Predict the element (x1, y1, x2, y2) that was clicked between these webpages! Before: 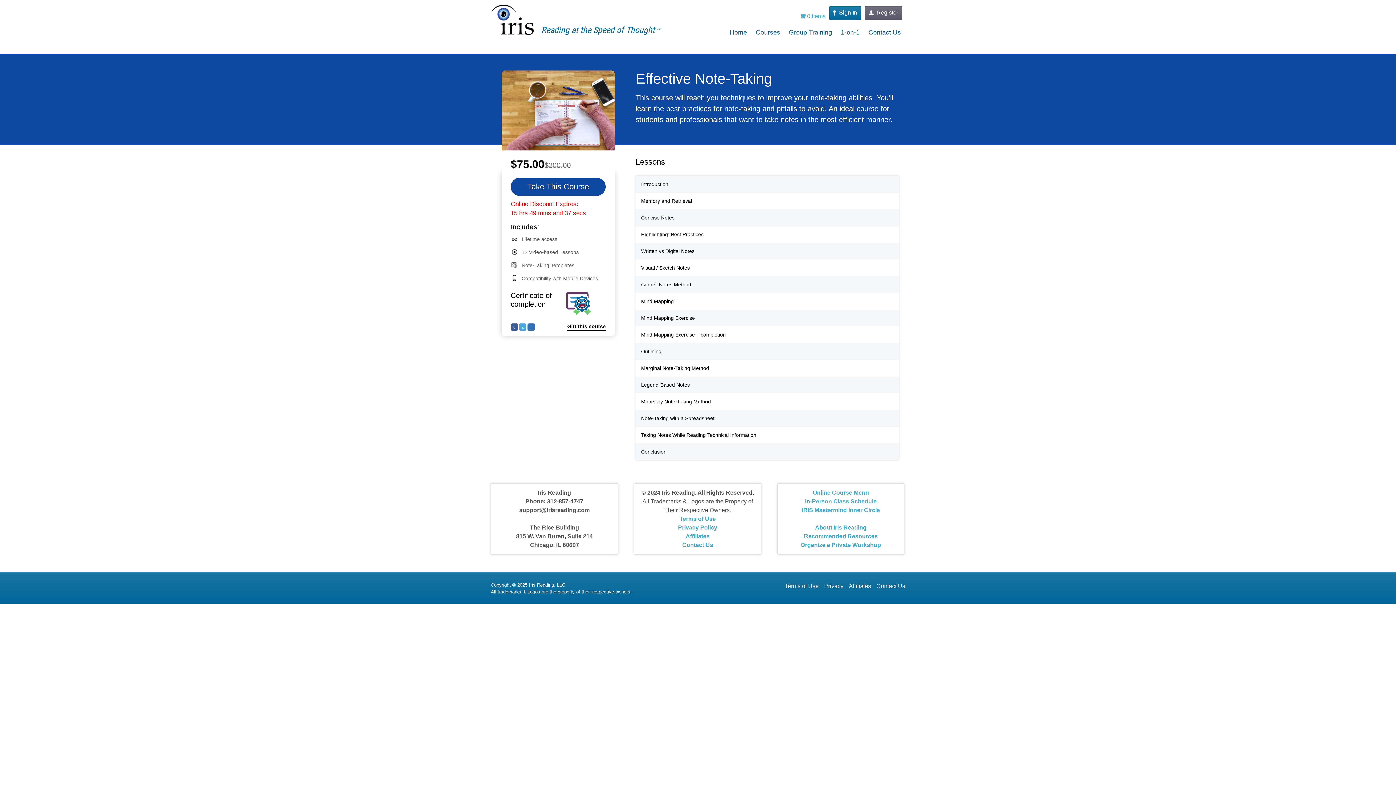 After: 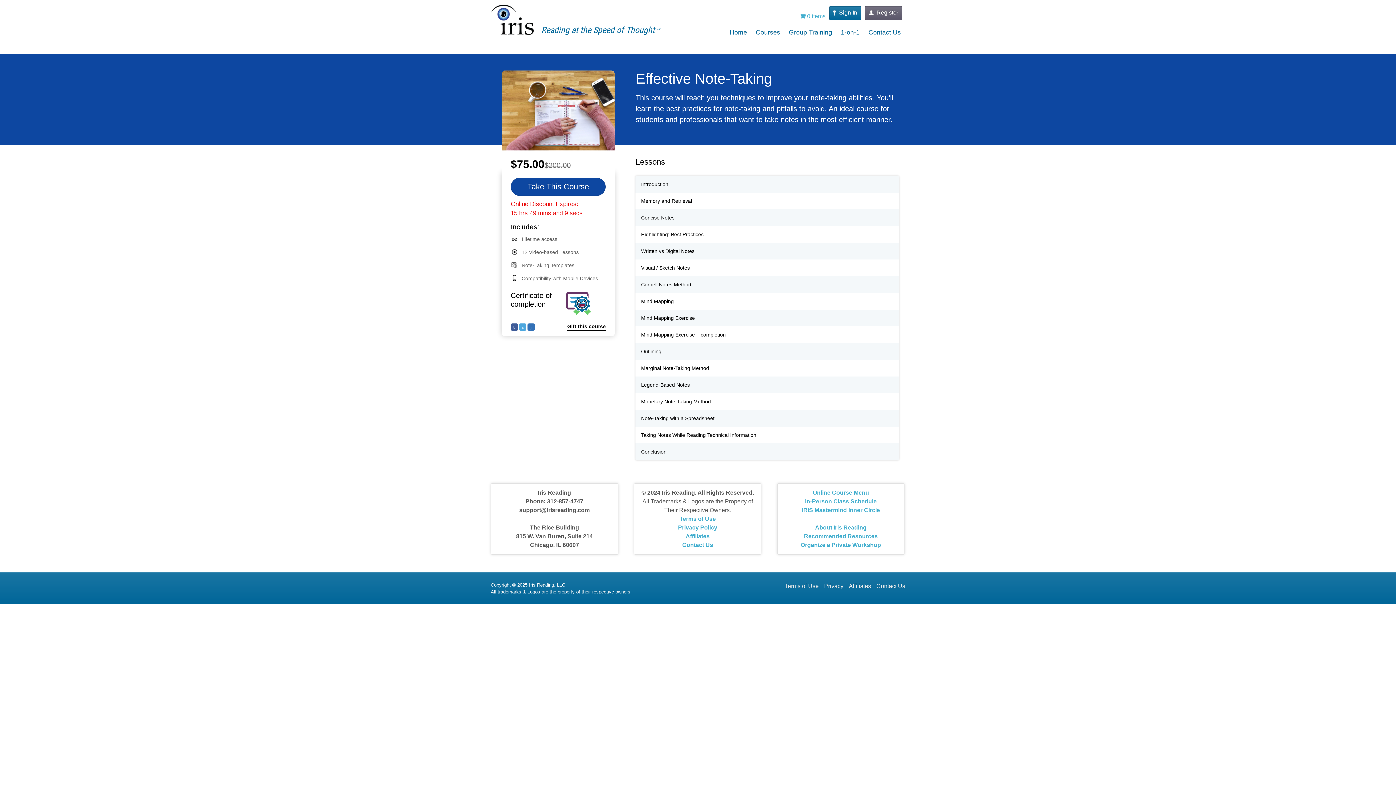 Action: label: Concise Notes bbox: (641, 214, 674, 220)